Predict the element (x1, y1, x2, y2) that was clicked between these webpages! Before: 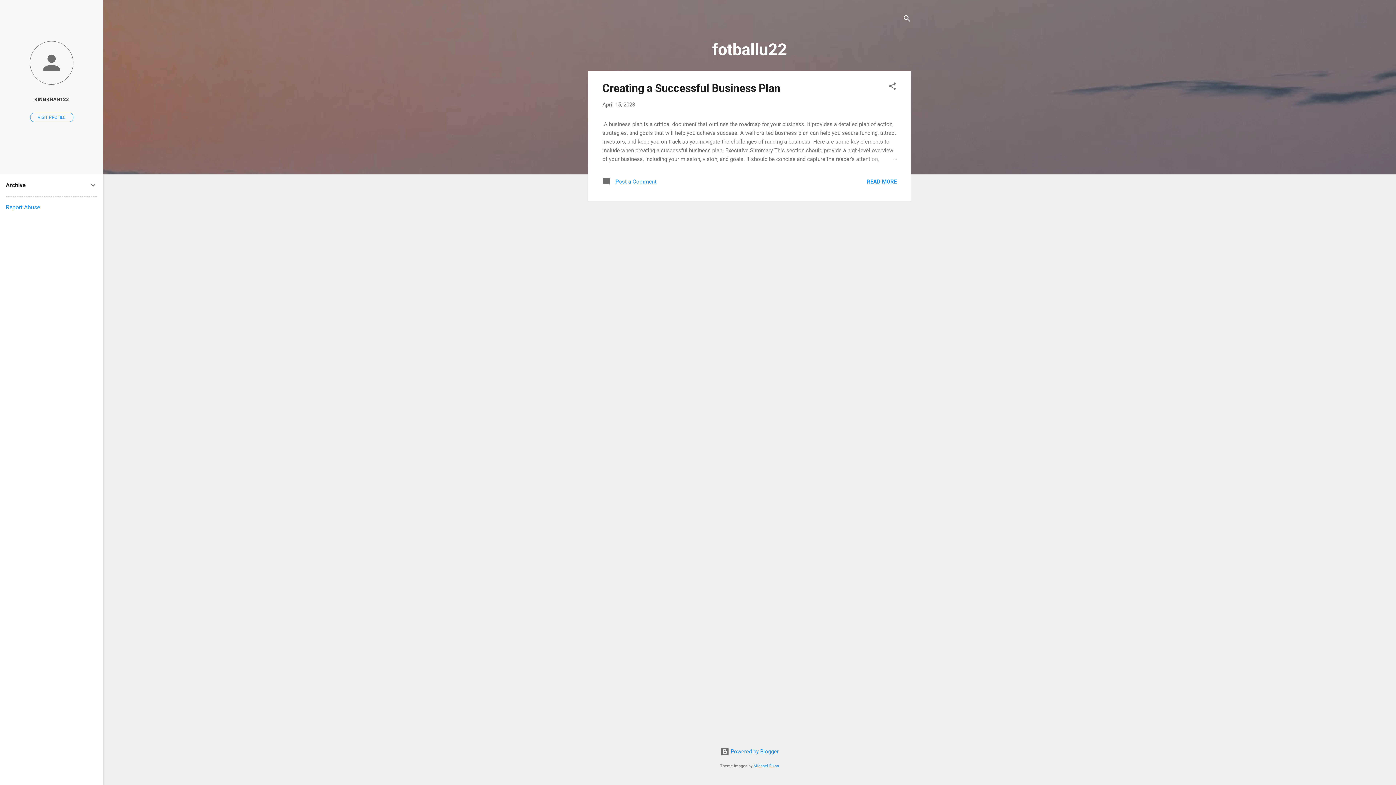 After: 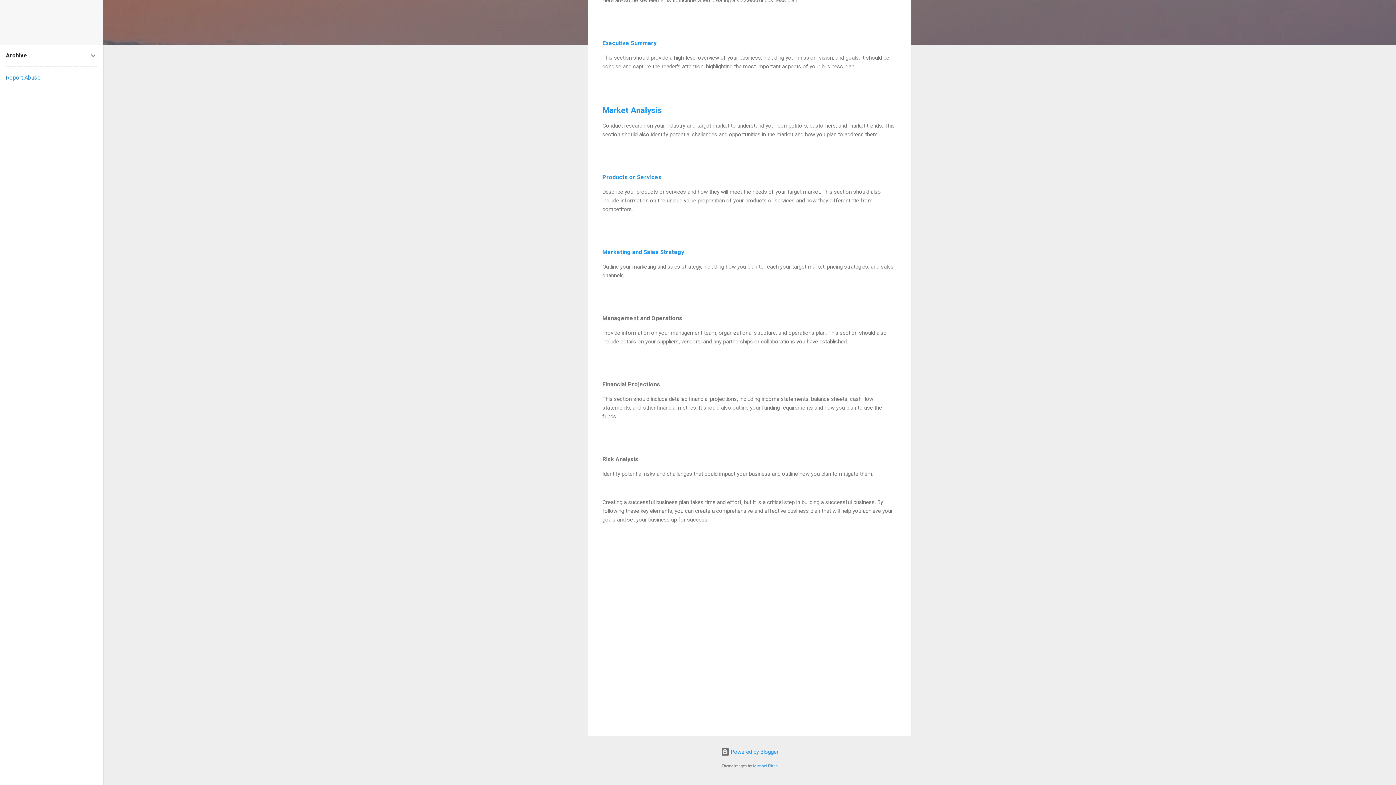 Action: label:  Post a Comment bbox: (602, 181, 656, 187)